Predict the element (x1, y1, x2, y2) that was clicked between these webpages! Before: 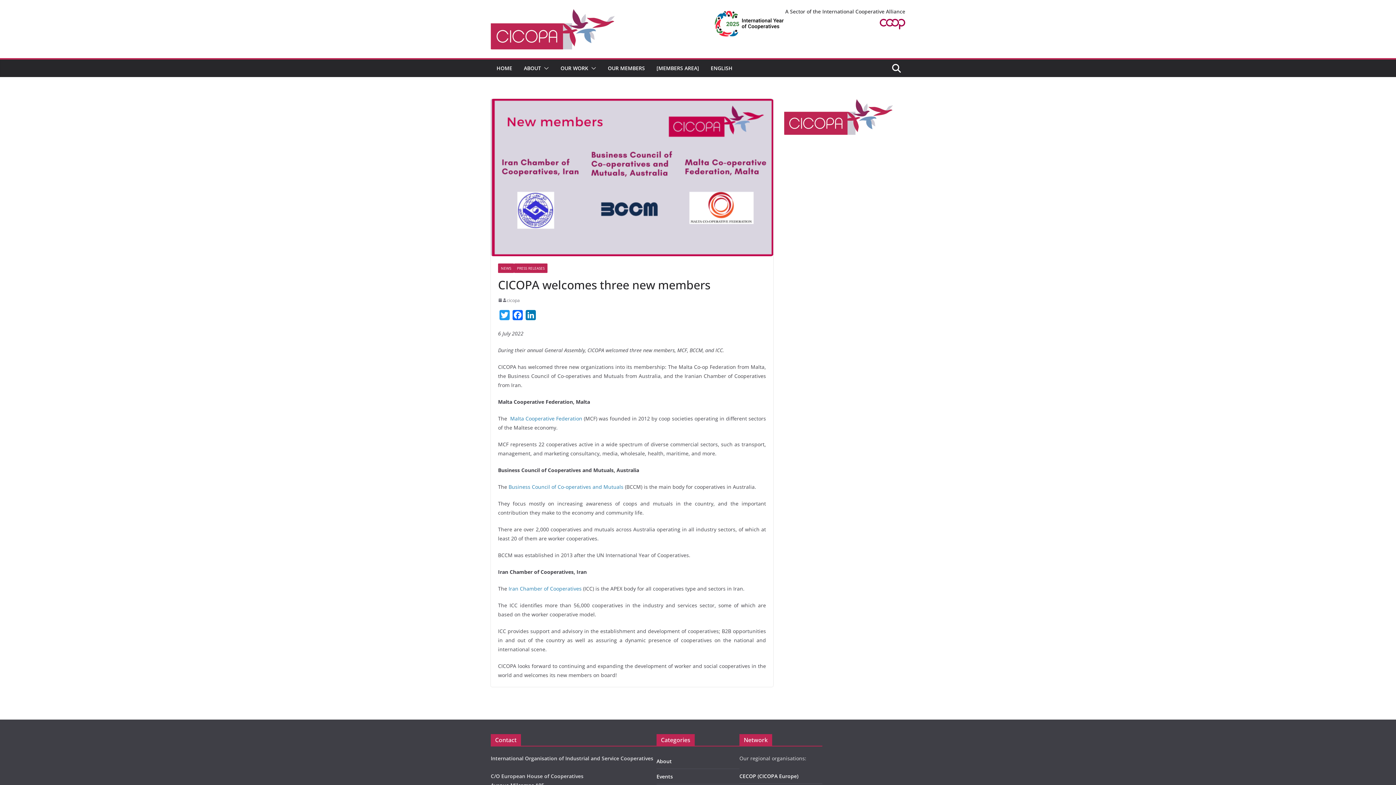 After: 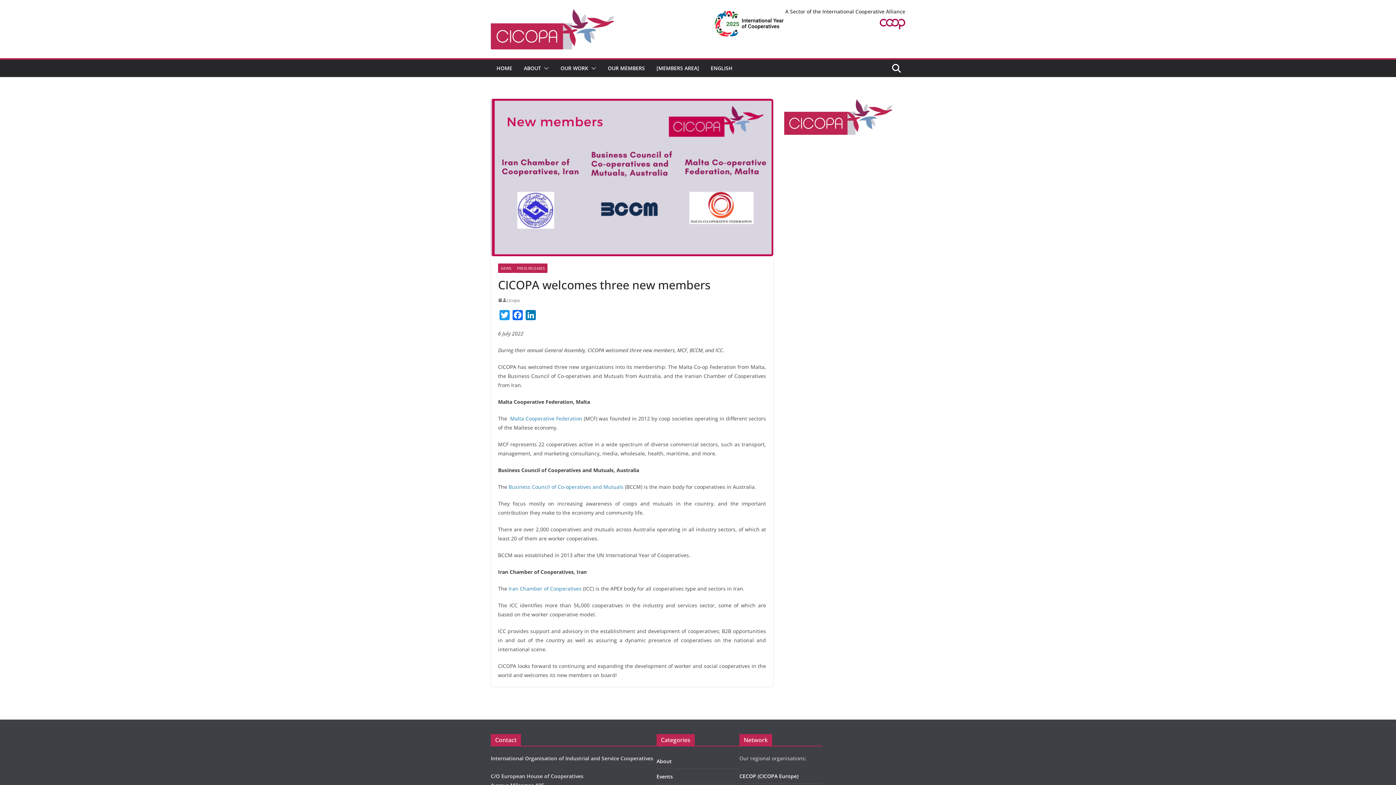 Action: bbox: (508, 585, 581, 592) label: Iran Chamber of Cooperatives